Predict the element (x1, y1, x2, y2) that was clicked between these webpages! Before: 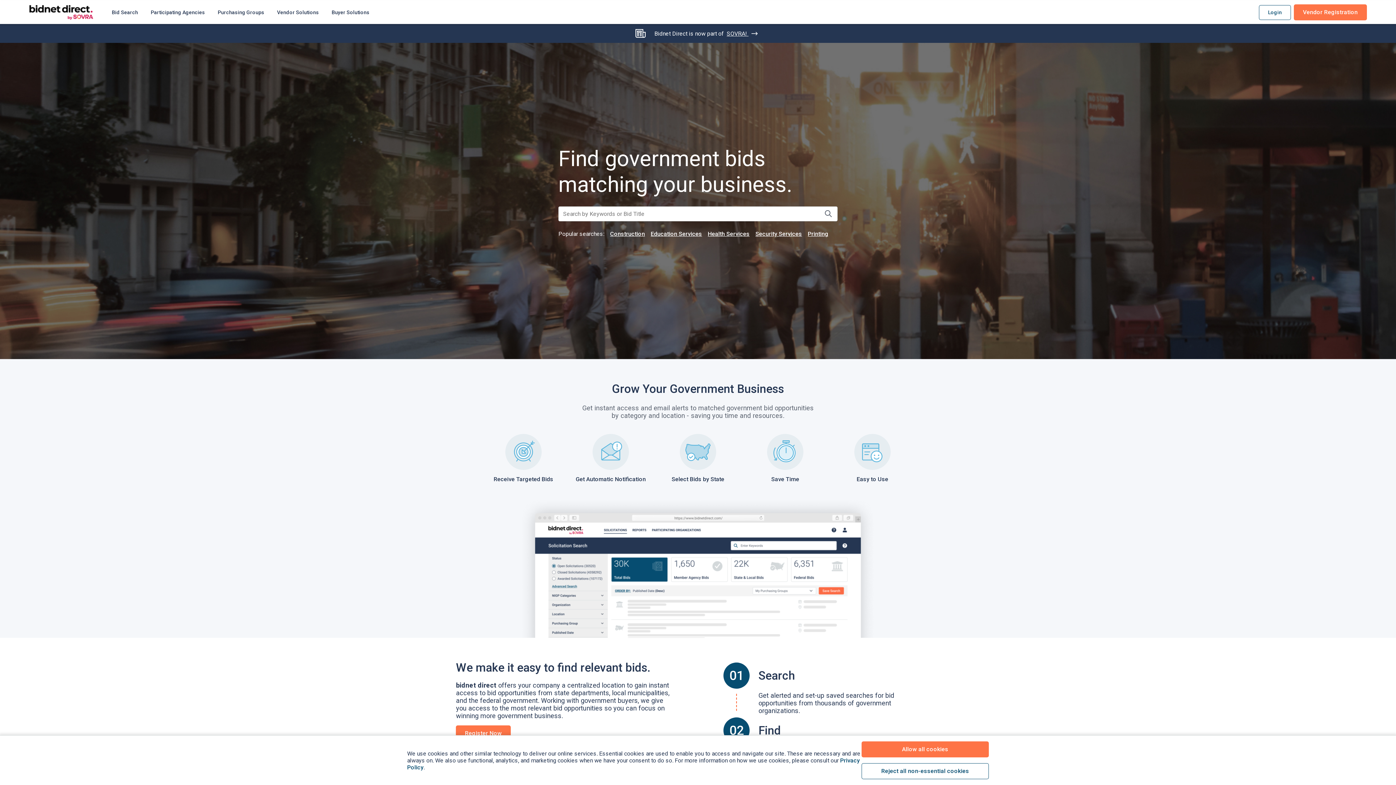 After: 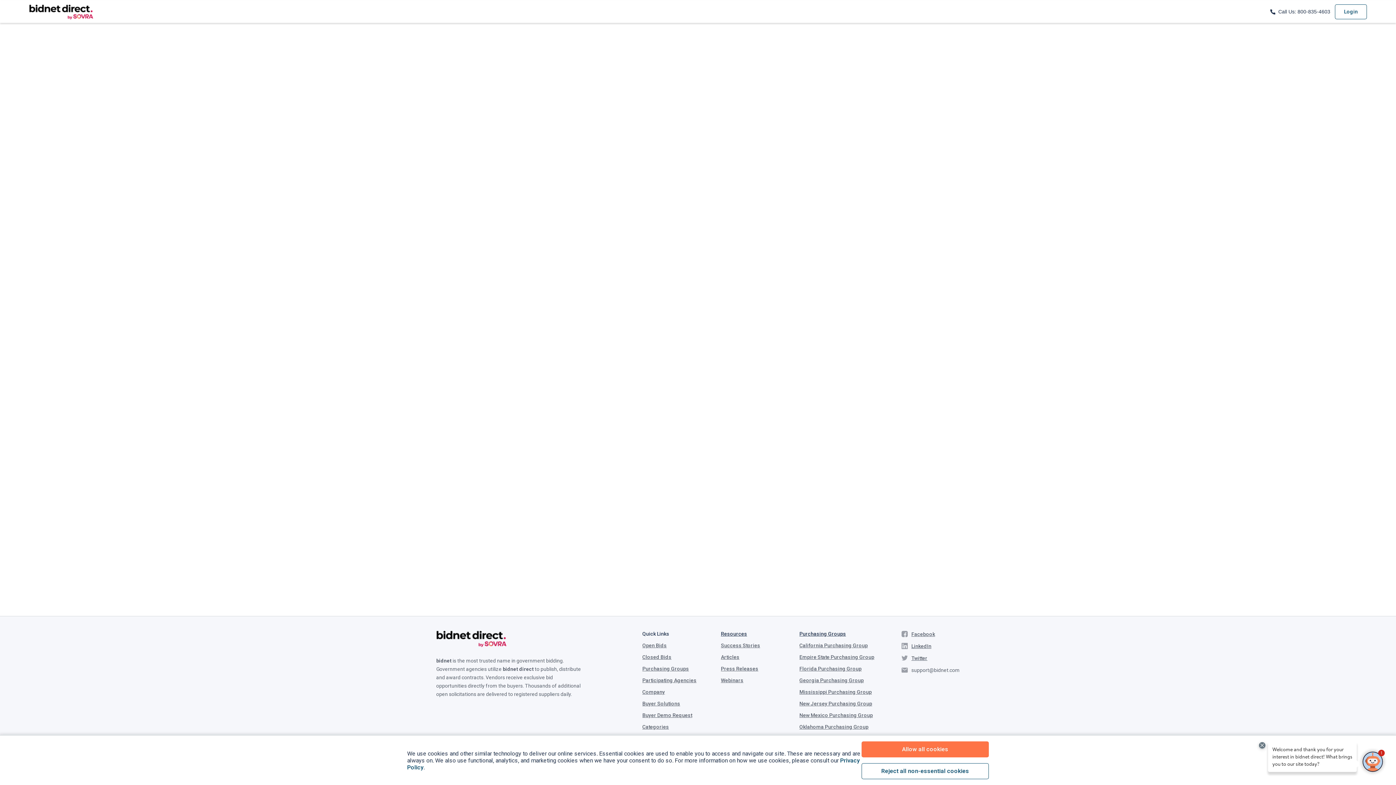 Action: bbox: (456, 725, 511, 741) label: Register Now